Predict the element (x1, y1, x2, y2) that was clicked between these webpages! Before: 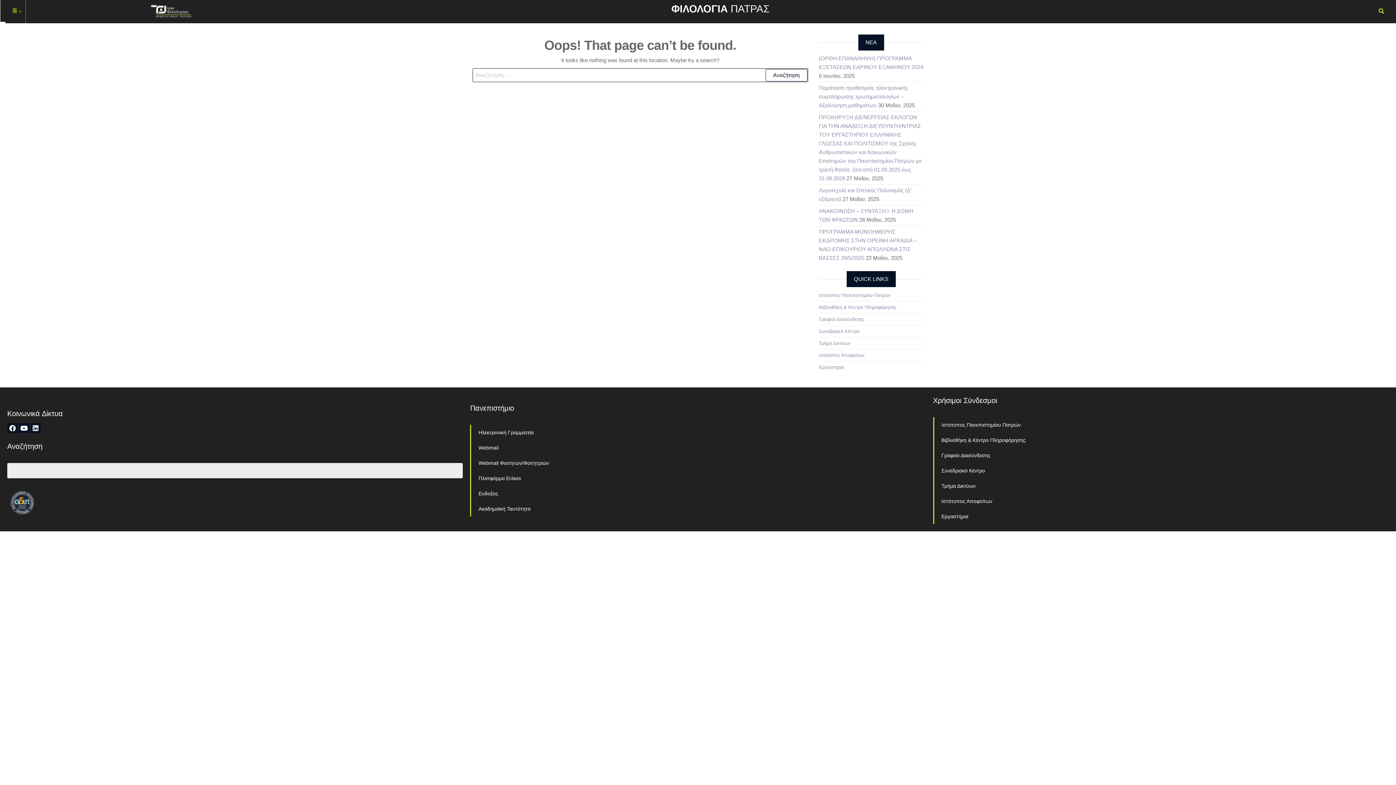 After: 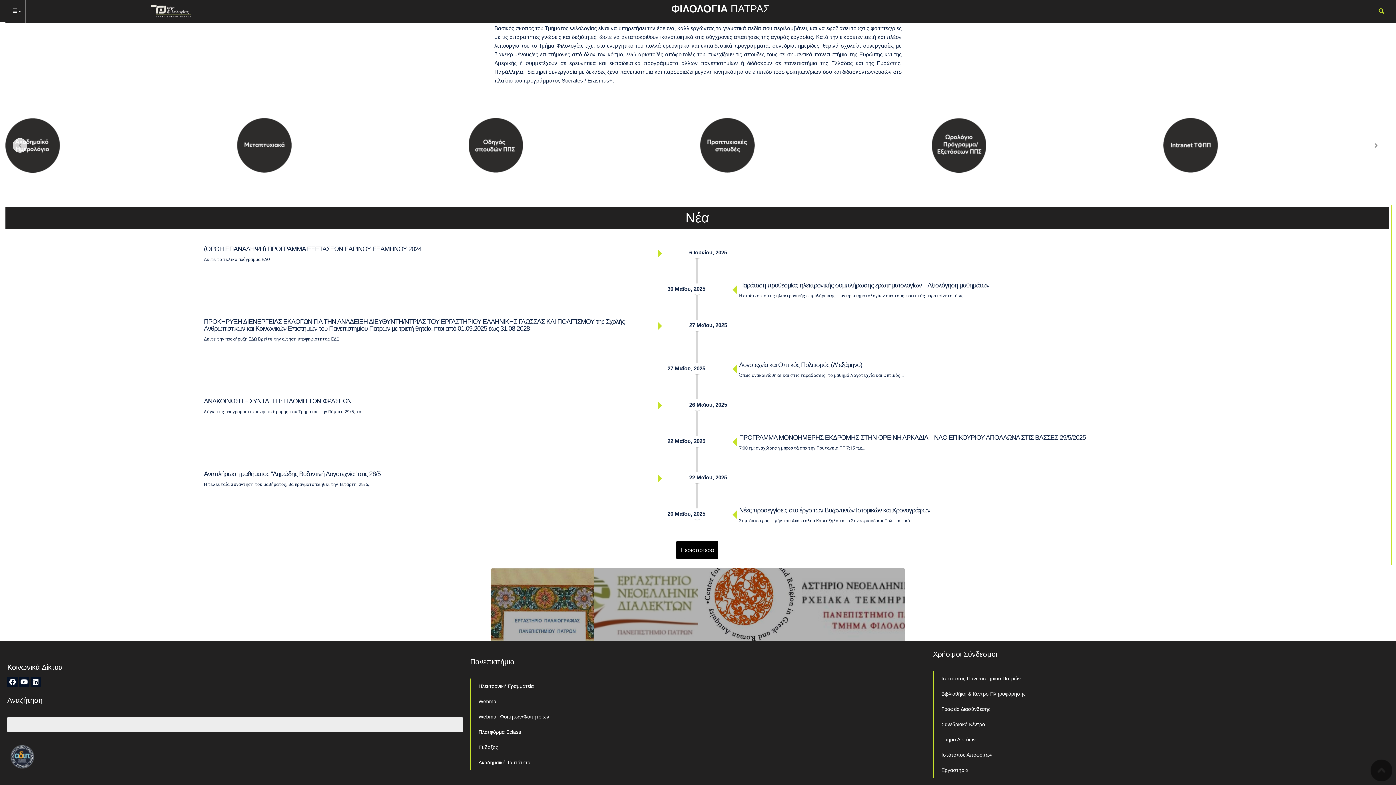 Action: label: Εργαστήρια bbox: (934, 509, 1389, 524)